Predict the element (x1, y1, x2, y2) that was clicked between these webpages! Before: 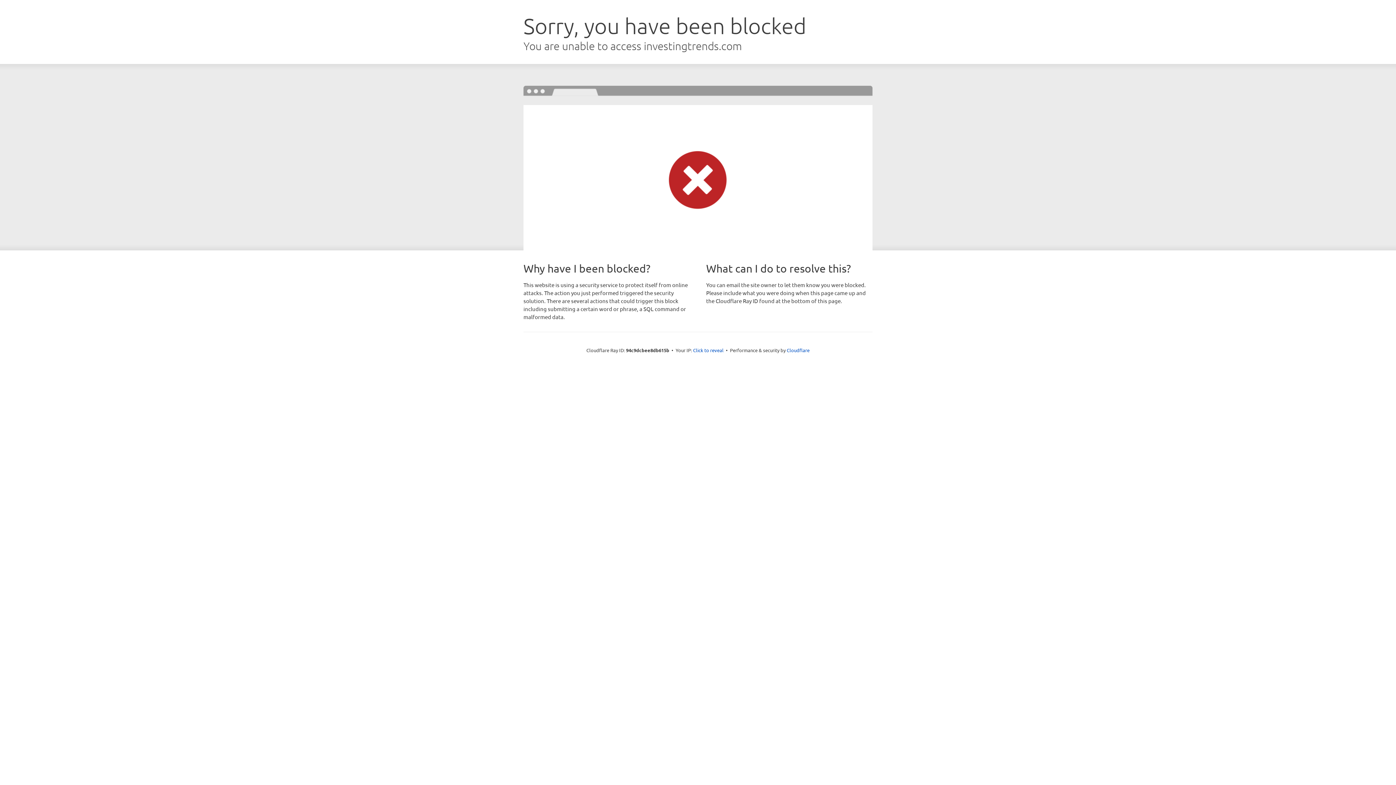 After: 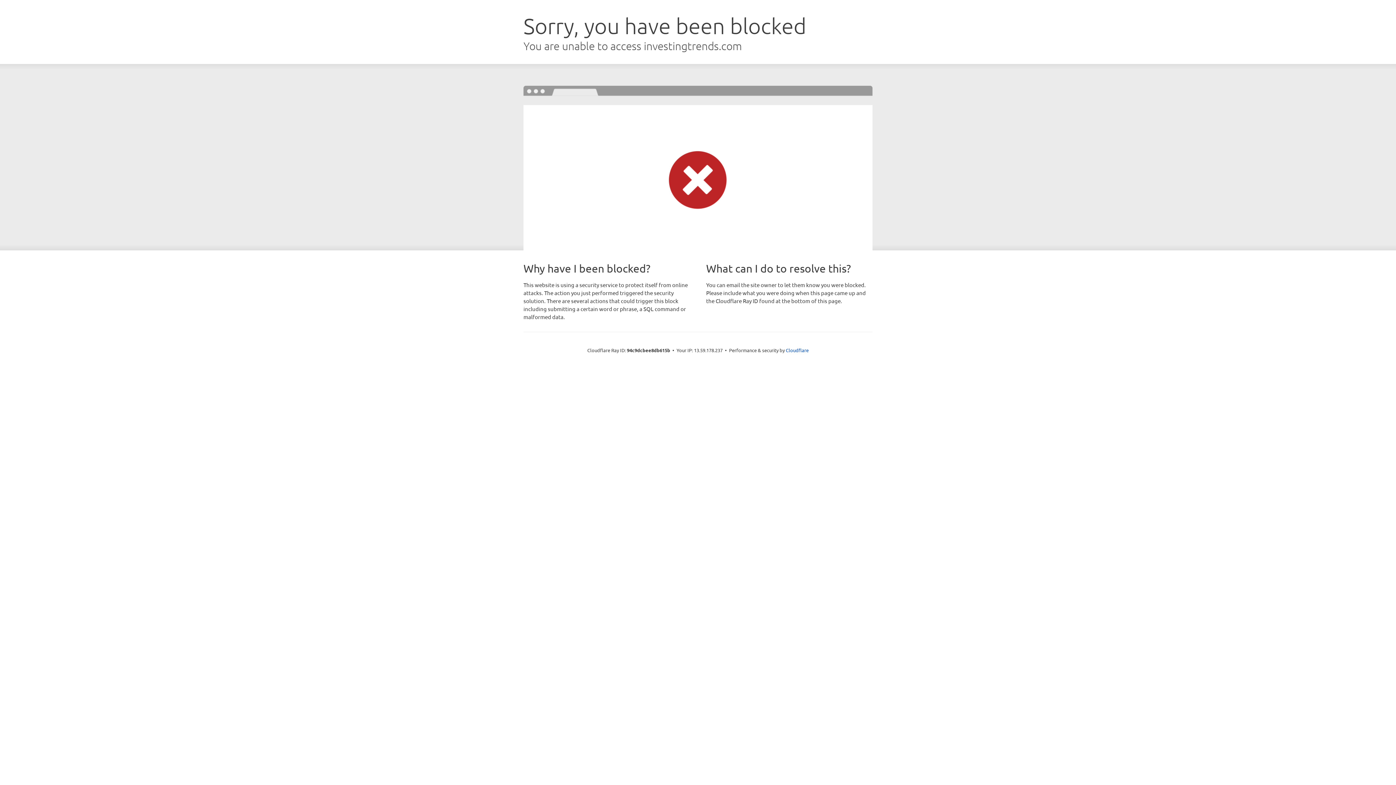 Action: label: Click to reveal bbox: (693, 346, 723, 353)